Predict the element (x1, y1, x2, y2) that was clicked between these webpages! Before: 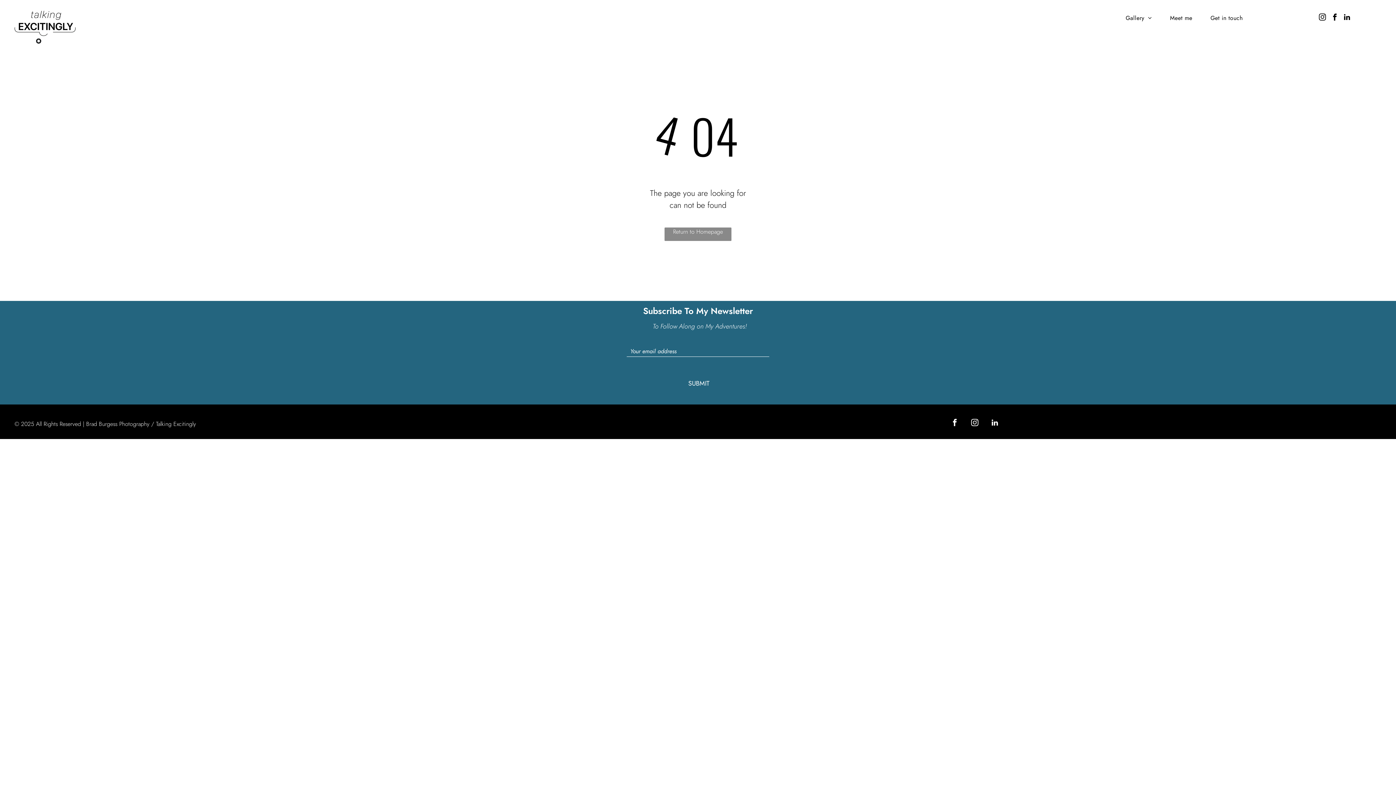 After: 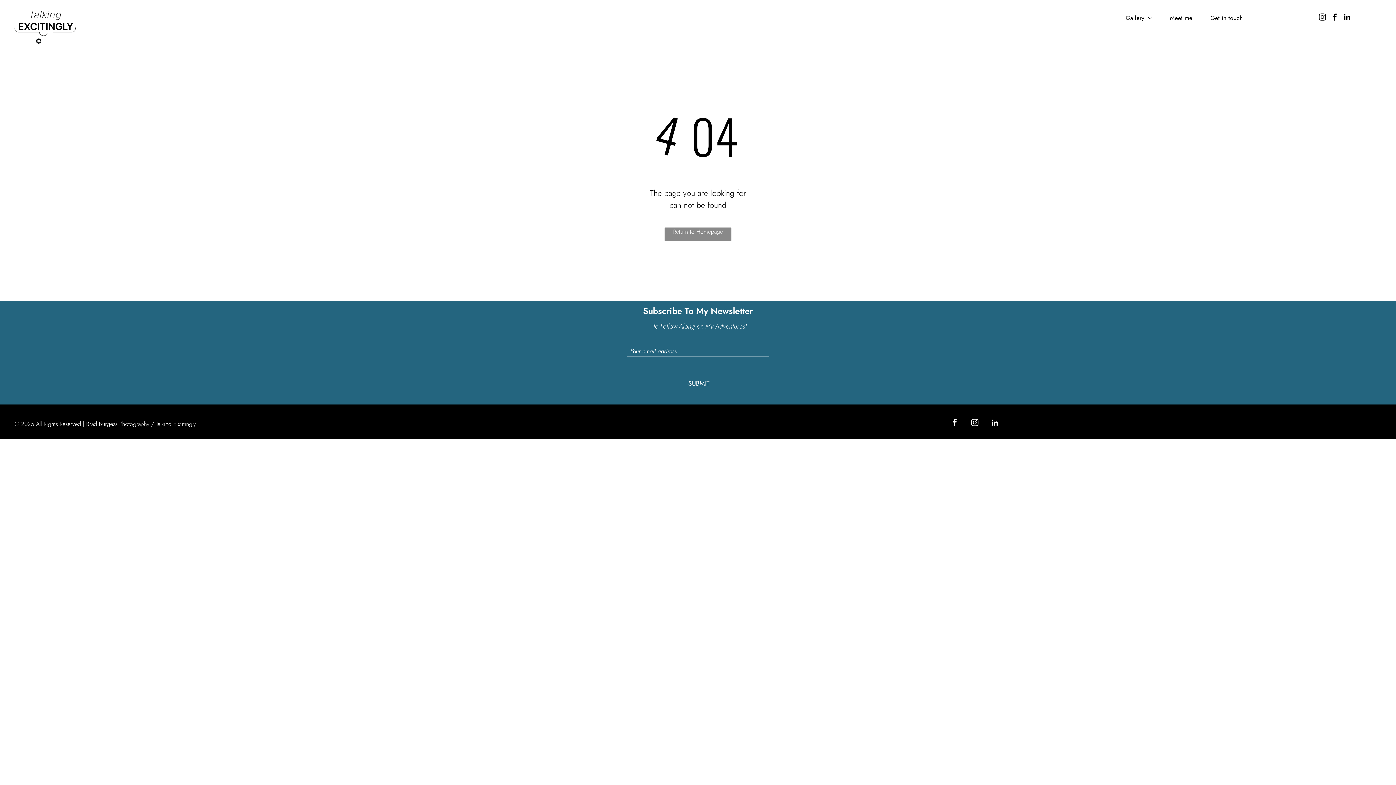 Action: label: linkedin bbox: (1342, 11, 1352, 24)